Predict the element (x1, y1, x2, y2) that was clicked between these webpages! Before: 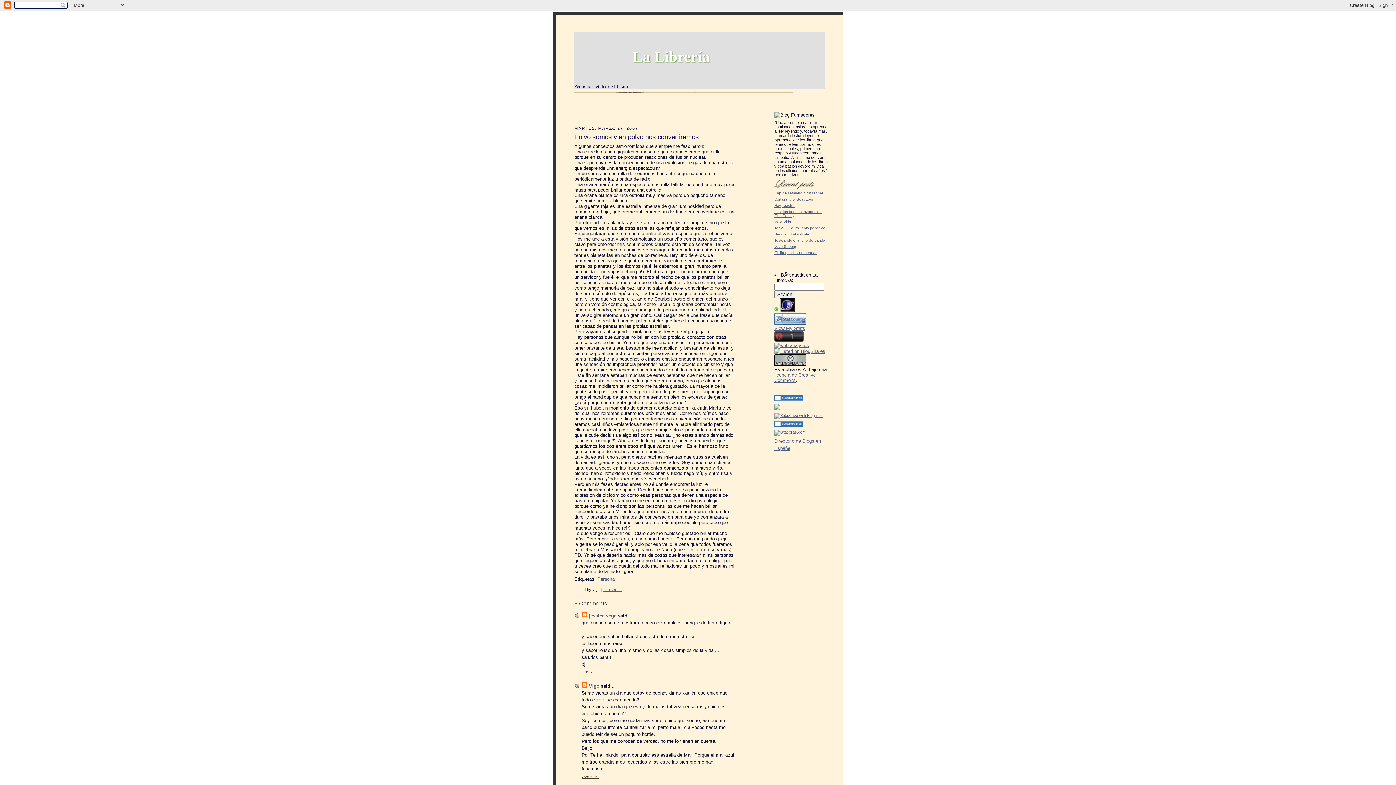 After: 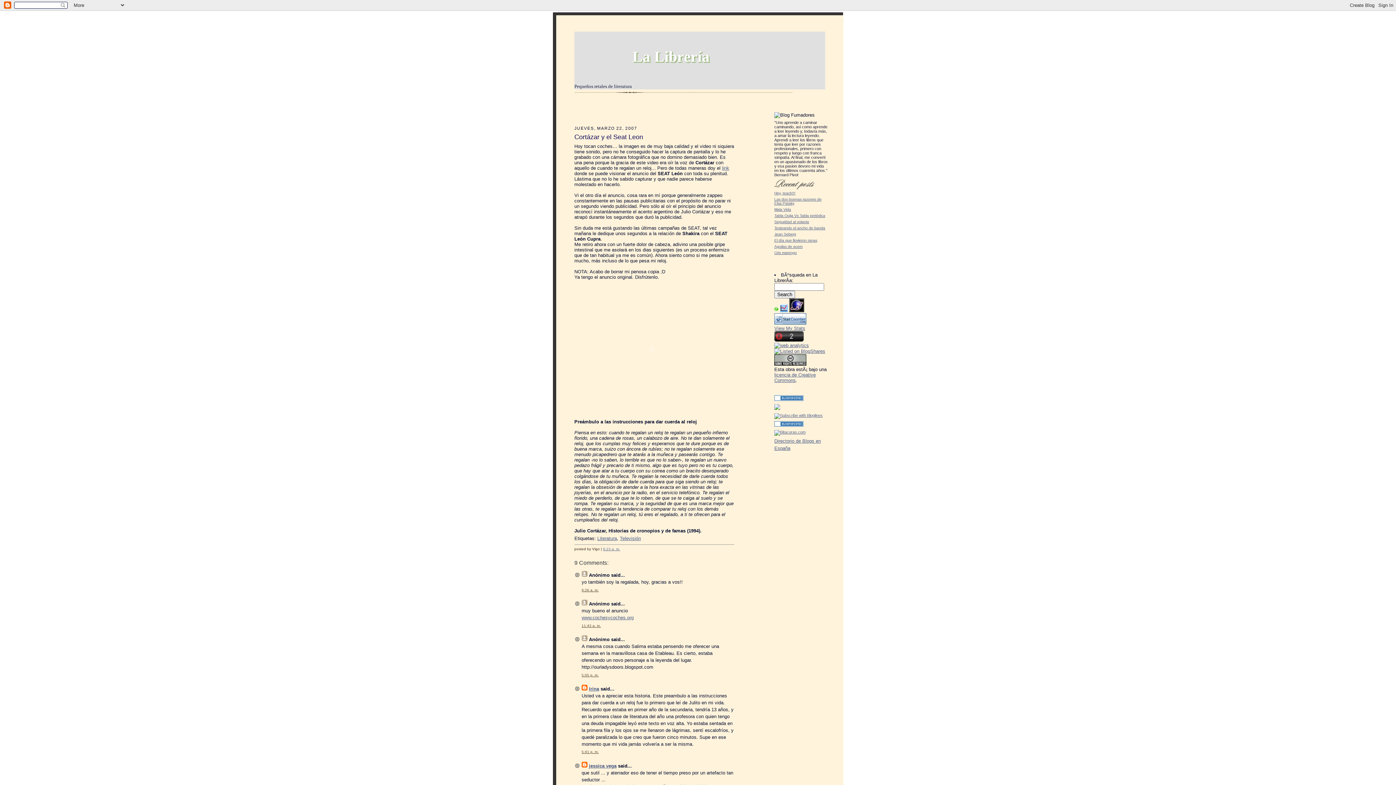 Action: label: Cortázar y el Seat Leon bbox: (774, 197, 814, 201)